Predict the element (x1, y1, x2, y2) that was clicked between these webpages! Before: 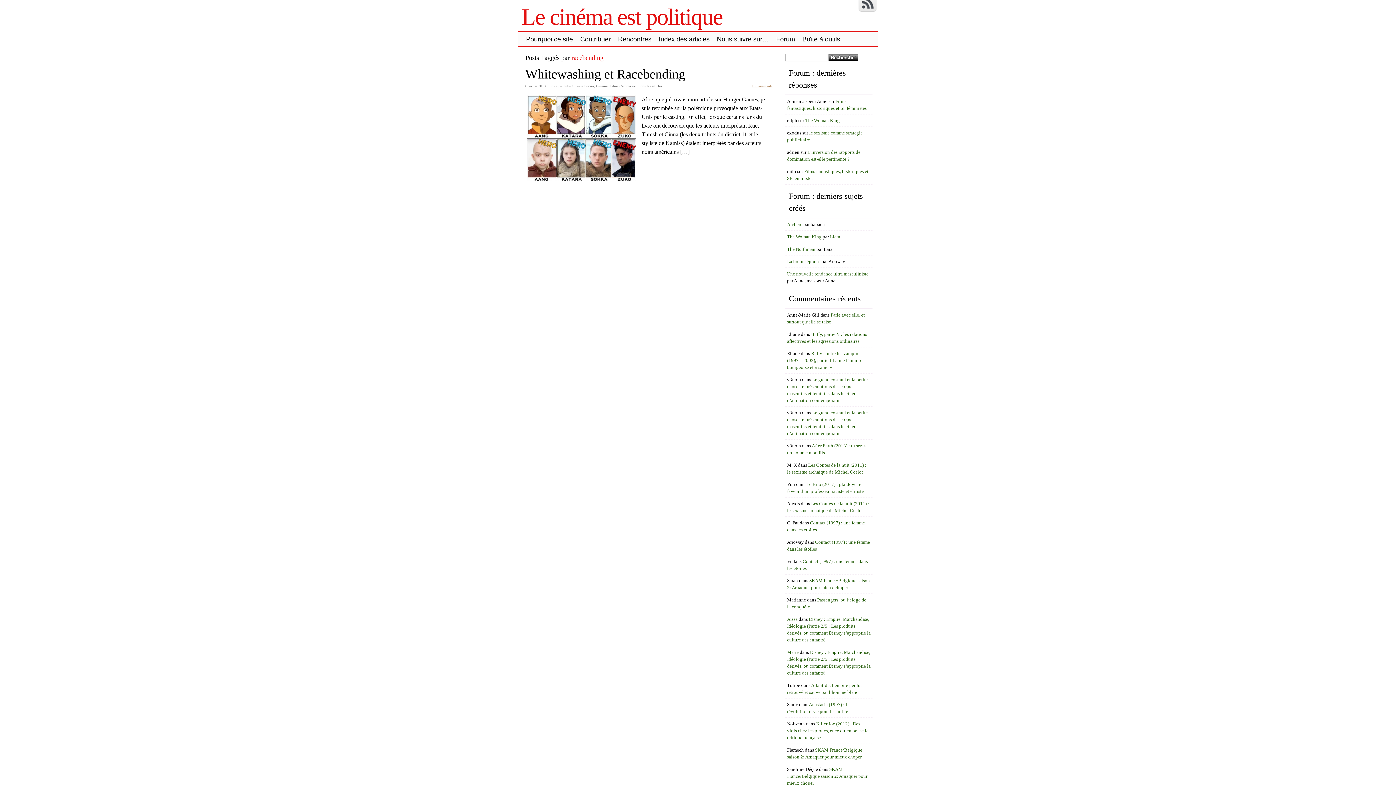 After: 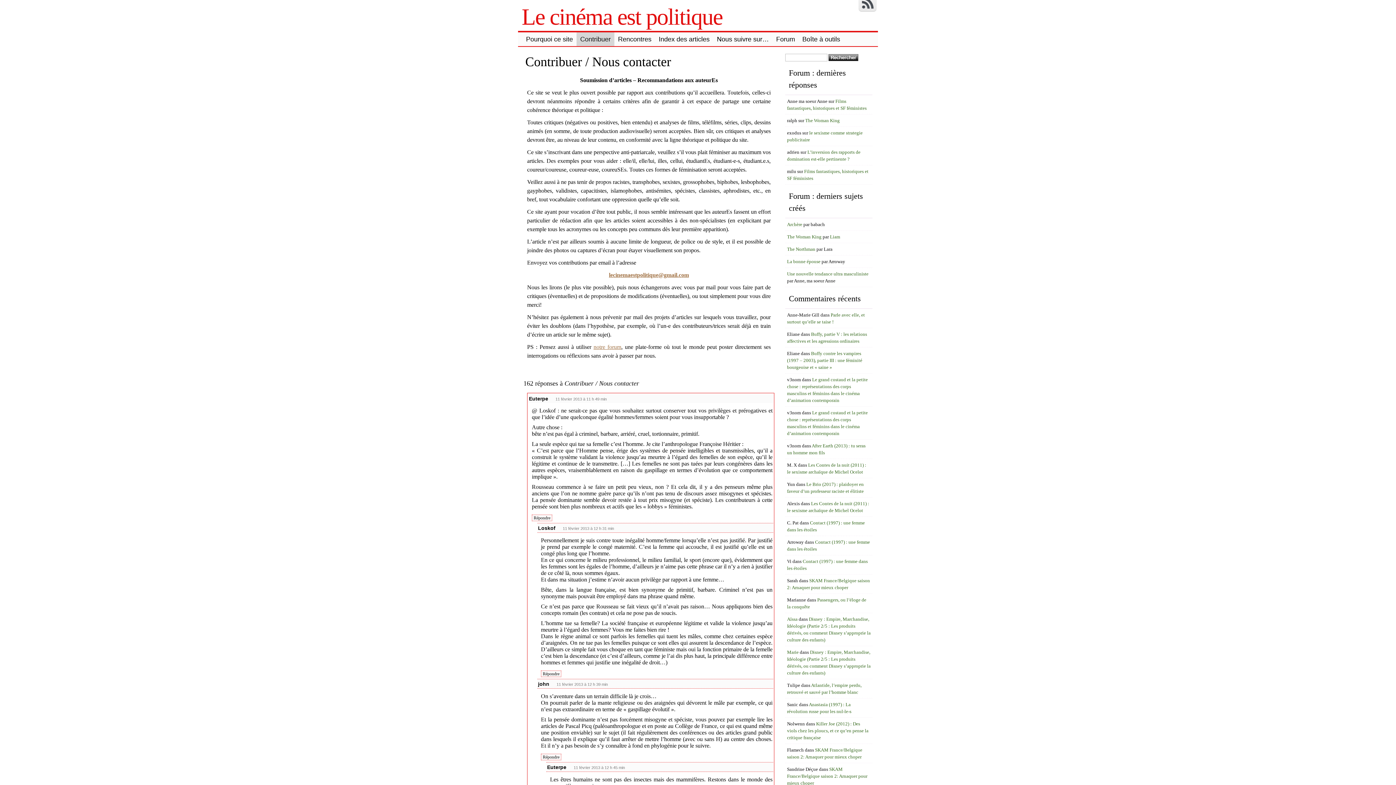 Action: label: Contribuer bbox: (576, 32, 614, 46)